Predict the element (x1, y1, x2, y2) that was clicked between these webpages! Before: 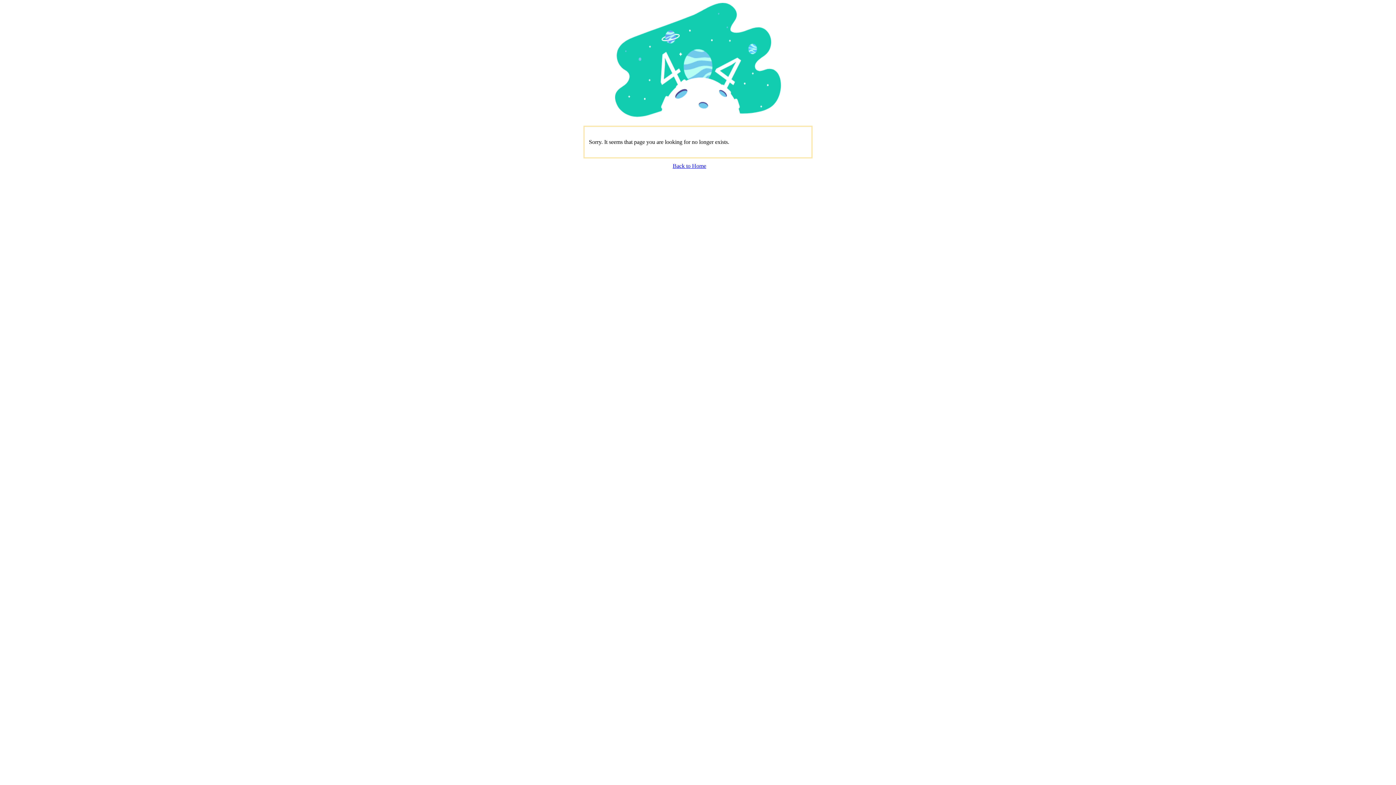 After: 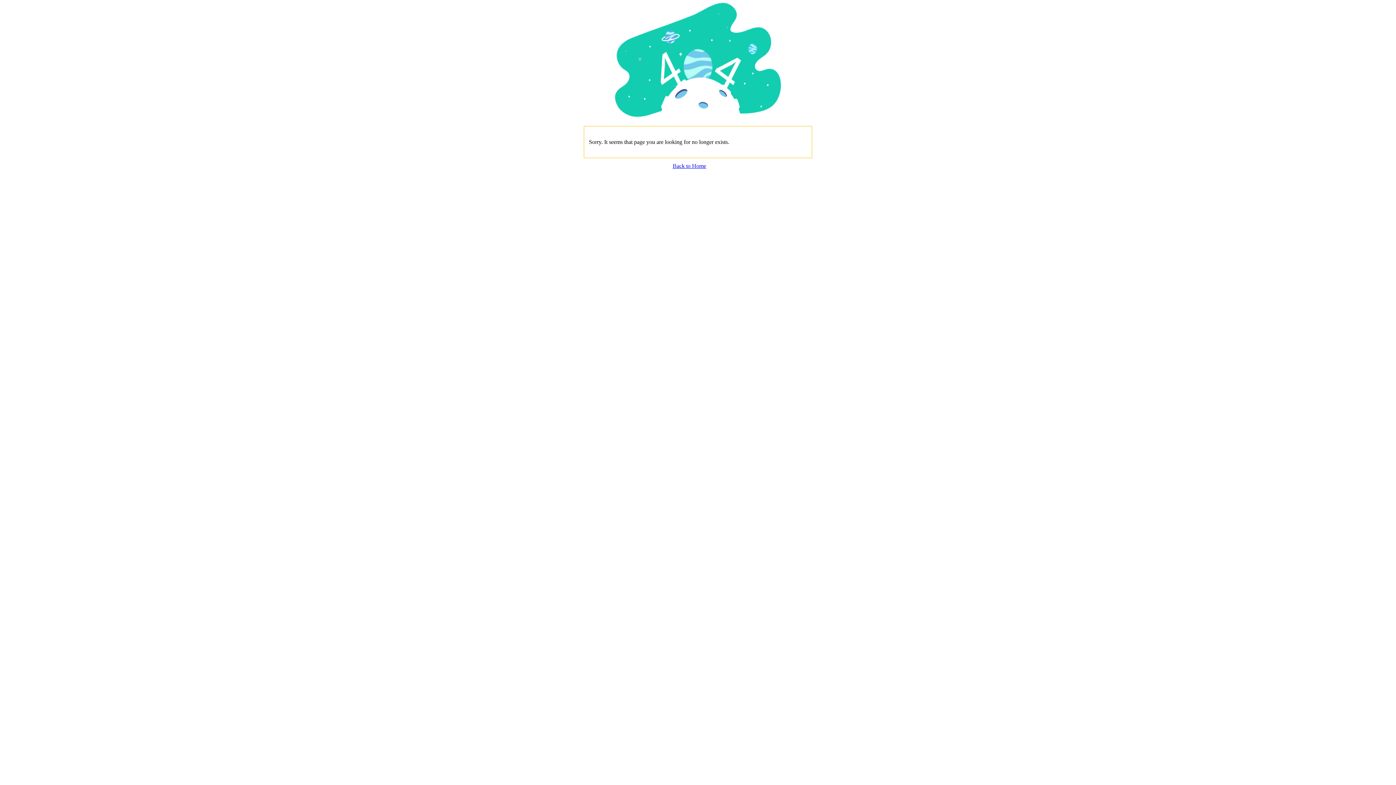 Action: label: Back to Home bbox: (672, 162, 706, 169)